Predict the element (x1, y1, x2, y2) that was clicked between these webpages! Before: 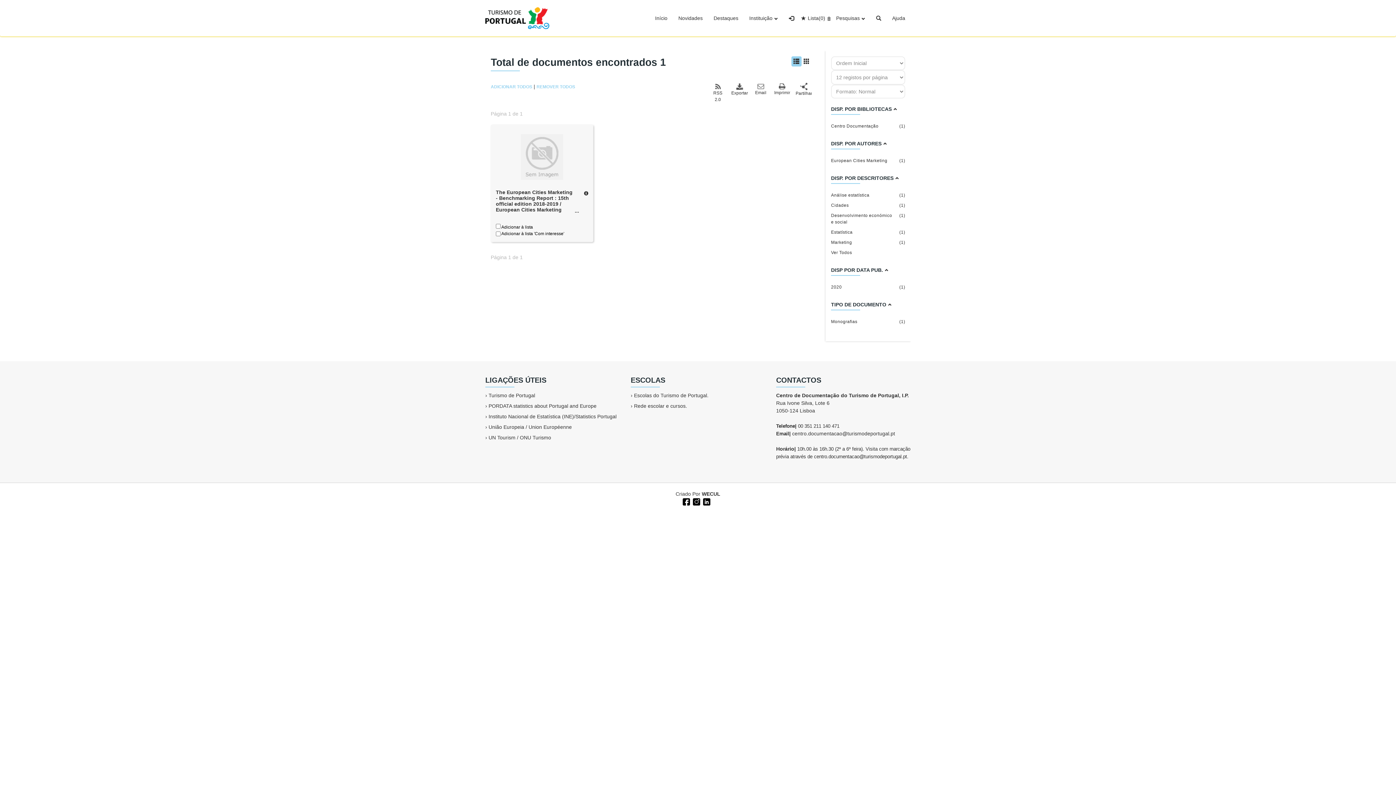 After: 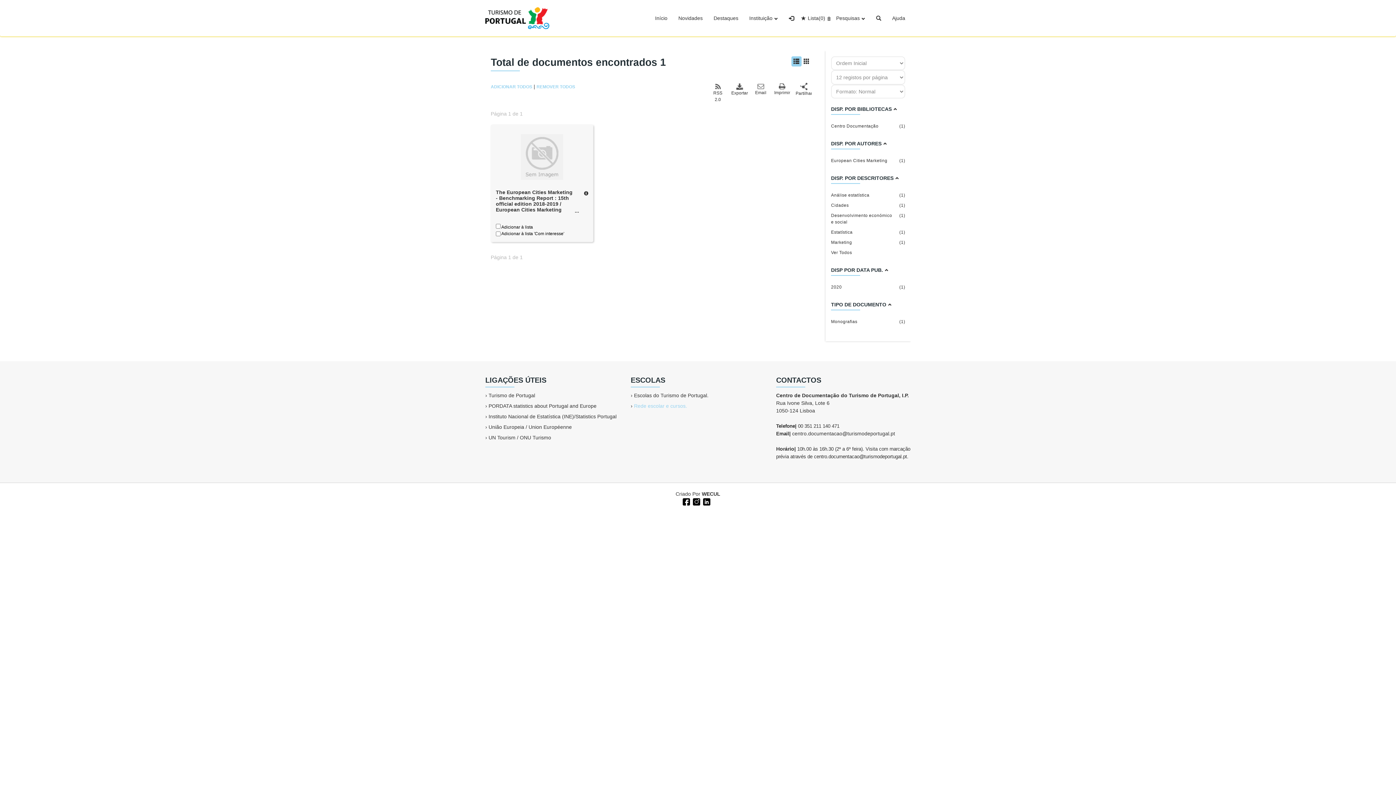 Action: label: Rede escolar e cursos. bbox: (634, 403, 687, 409)